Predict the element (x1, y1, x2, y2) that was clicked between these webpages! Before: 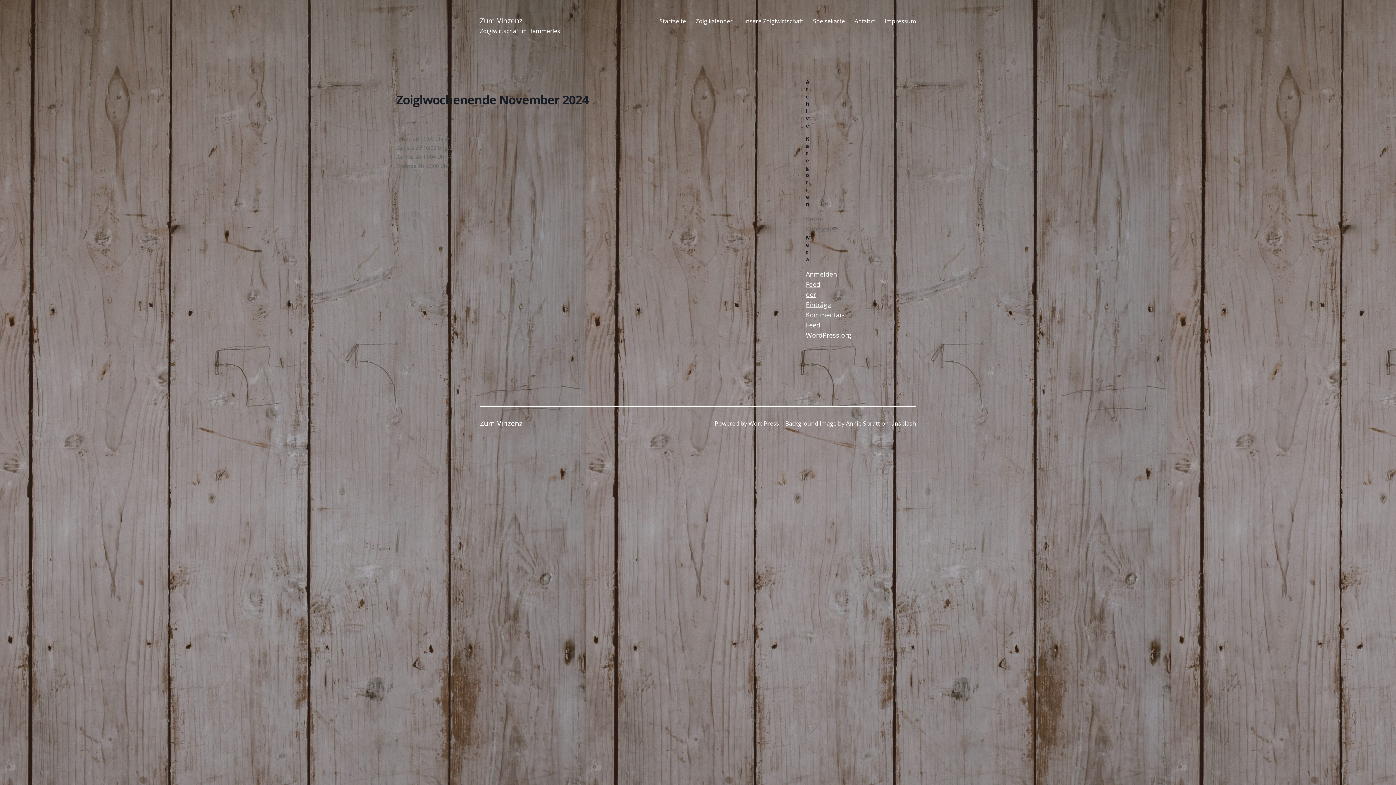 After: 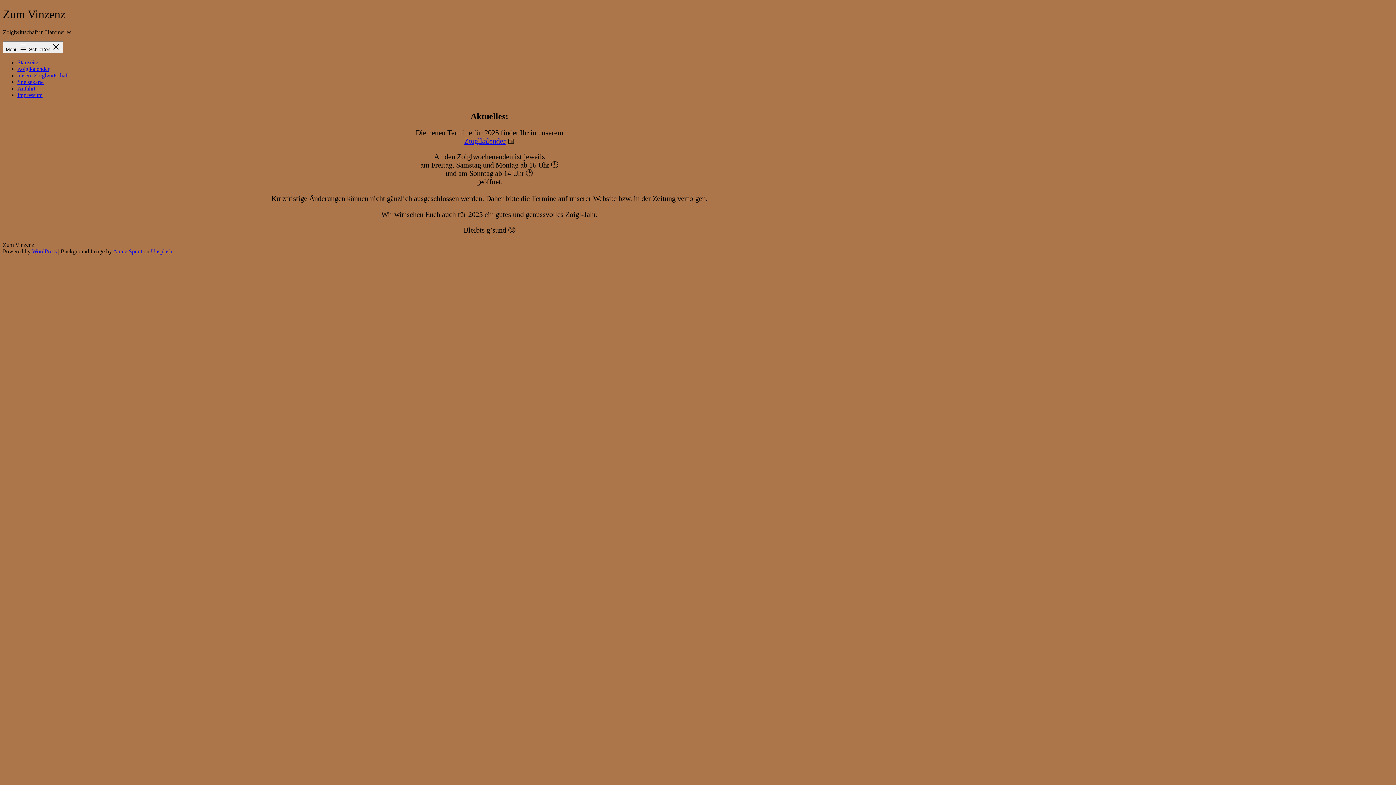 Action: bbox: (480, 15, 522, 25) label: Zum Vinzenz